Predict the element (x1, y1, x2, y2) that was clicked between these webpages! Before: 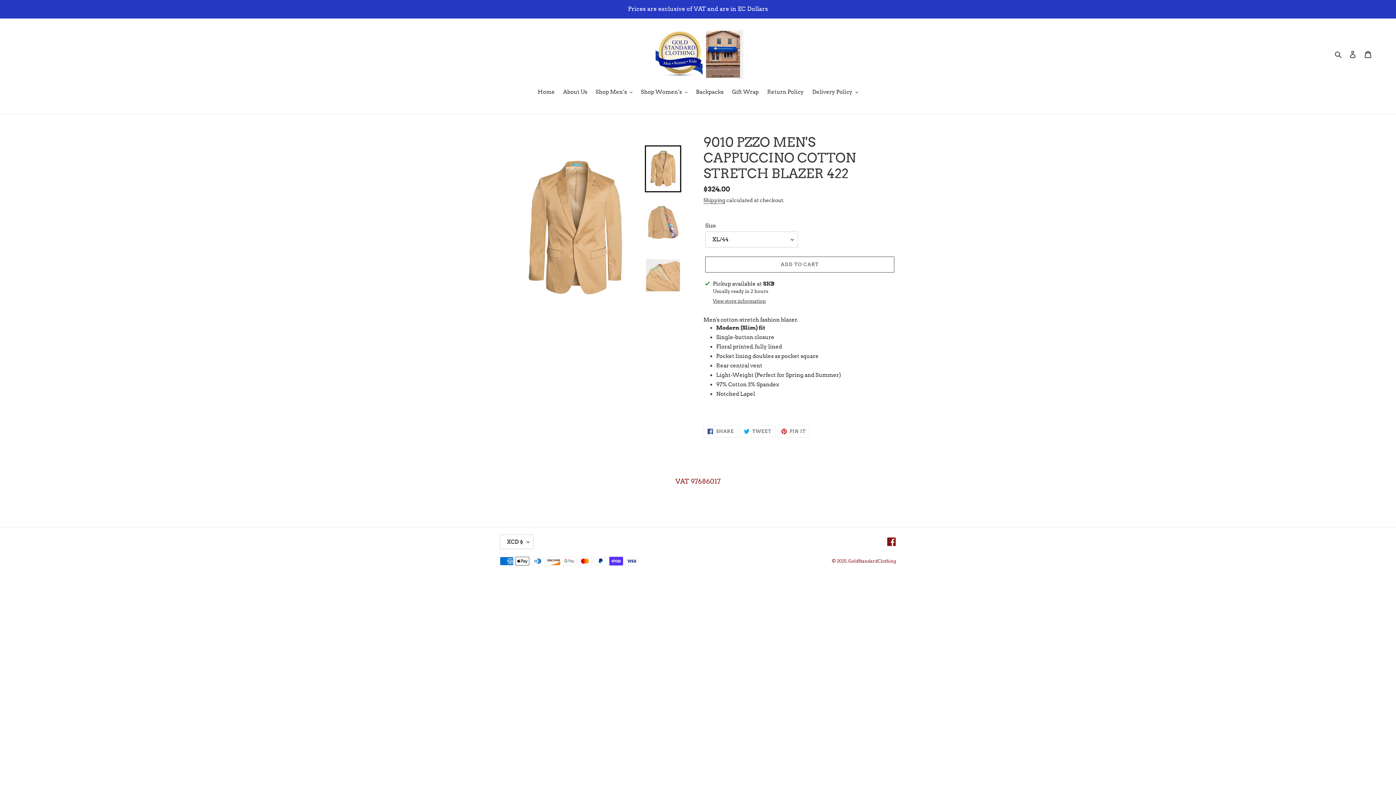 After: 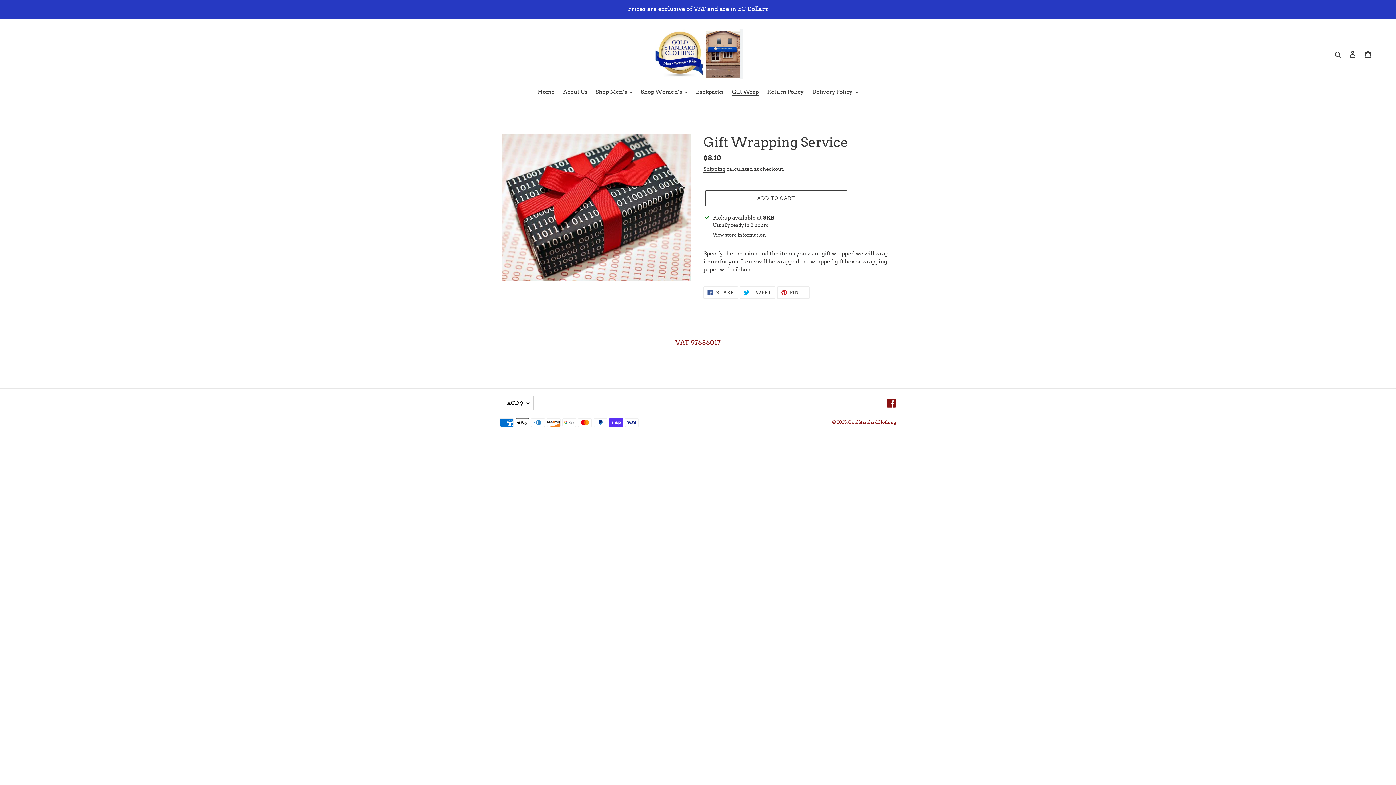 Action: label: Gift Wrap bbox: (728, 88, 762, 97)